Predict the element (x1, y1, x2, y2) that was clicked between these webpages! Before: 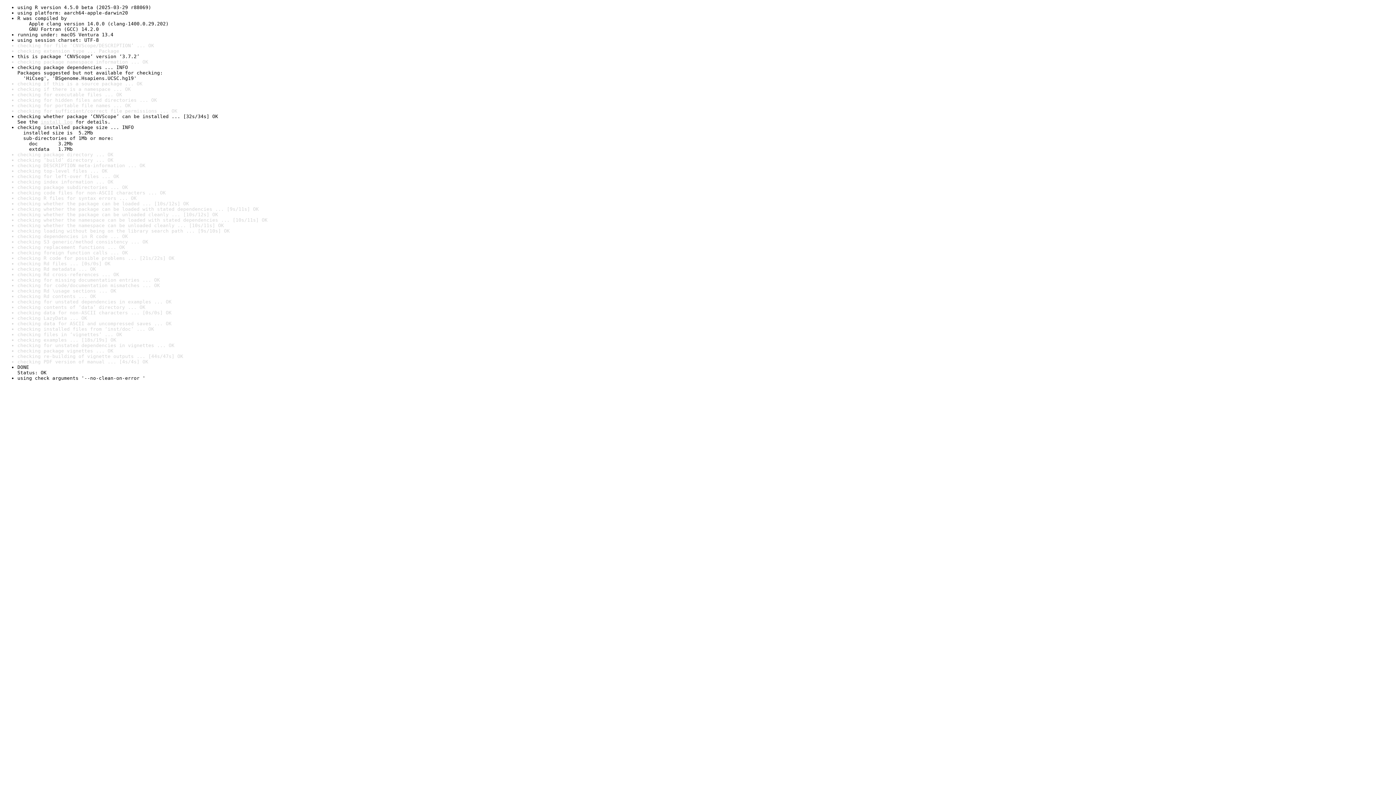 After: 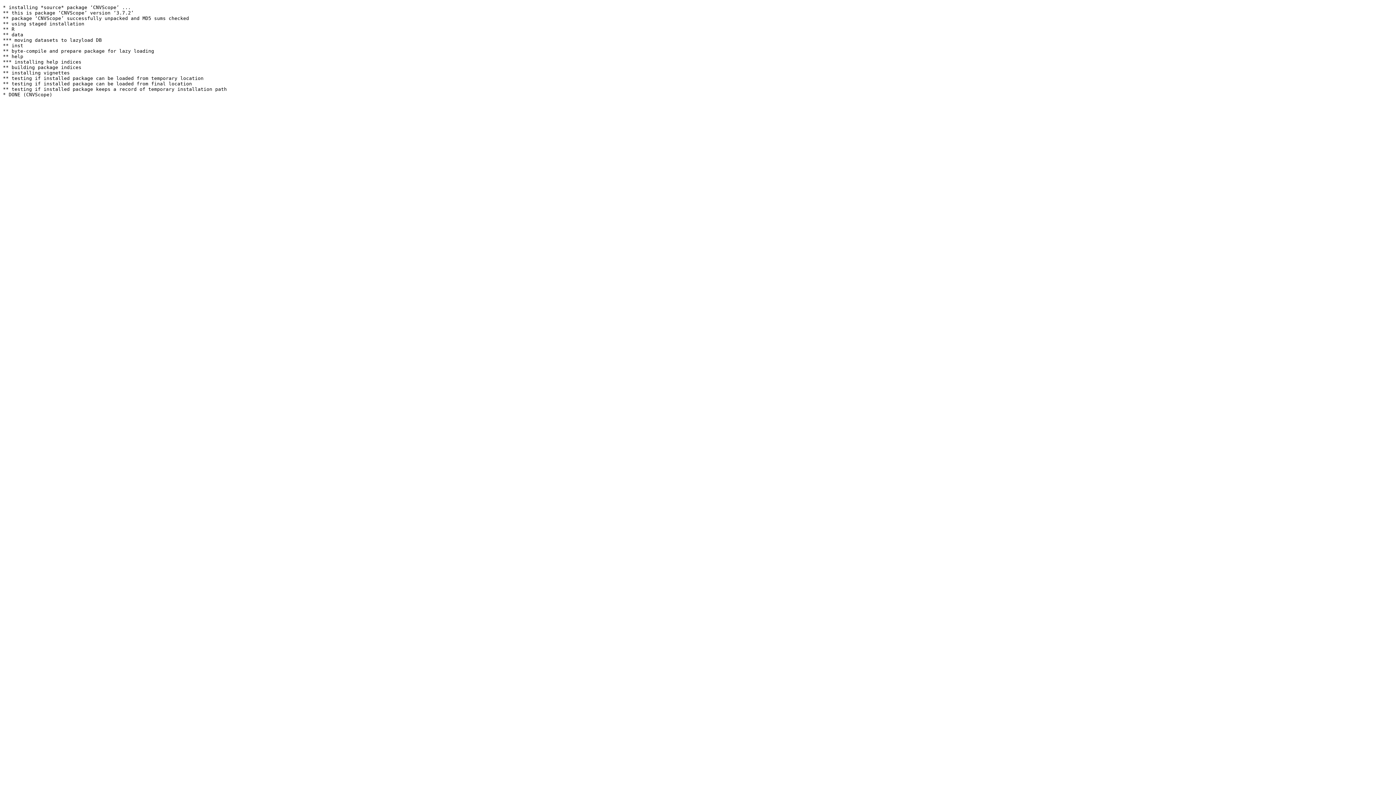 Action: bbox: (40, 119, 72, 124) label: install log